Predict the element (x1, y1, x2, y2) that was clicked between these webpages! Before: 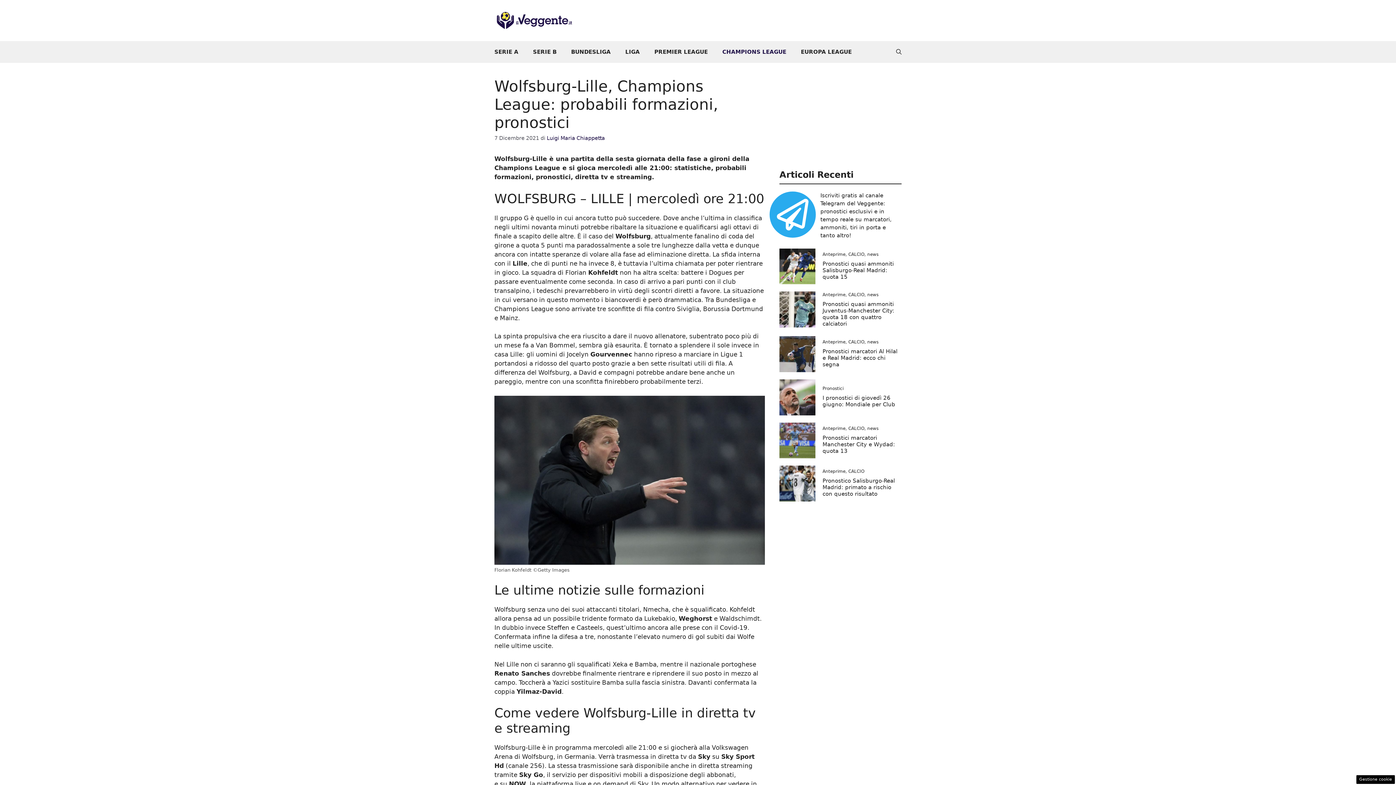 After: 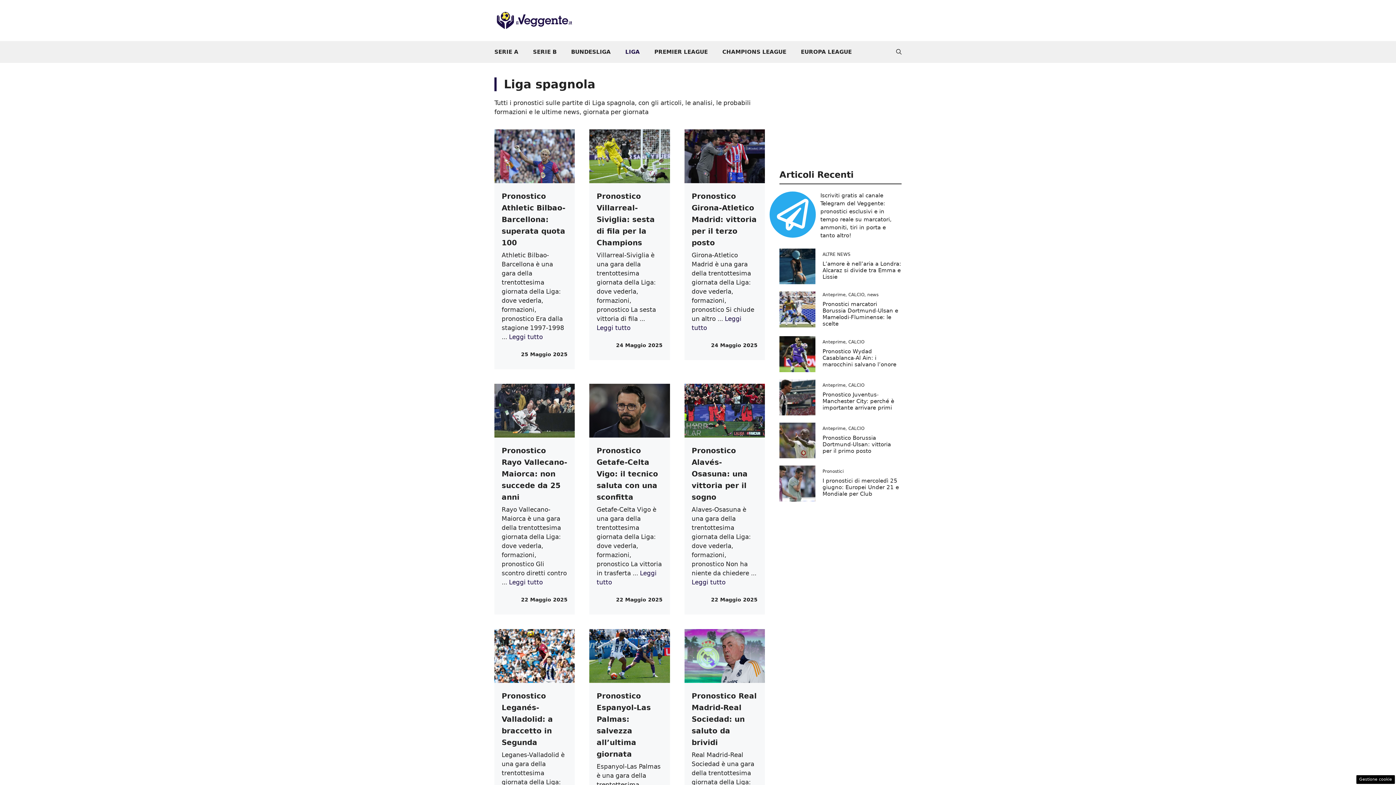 Action: label: LIGA bbox: (618, 41, 647, 62)